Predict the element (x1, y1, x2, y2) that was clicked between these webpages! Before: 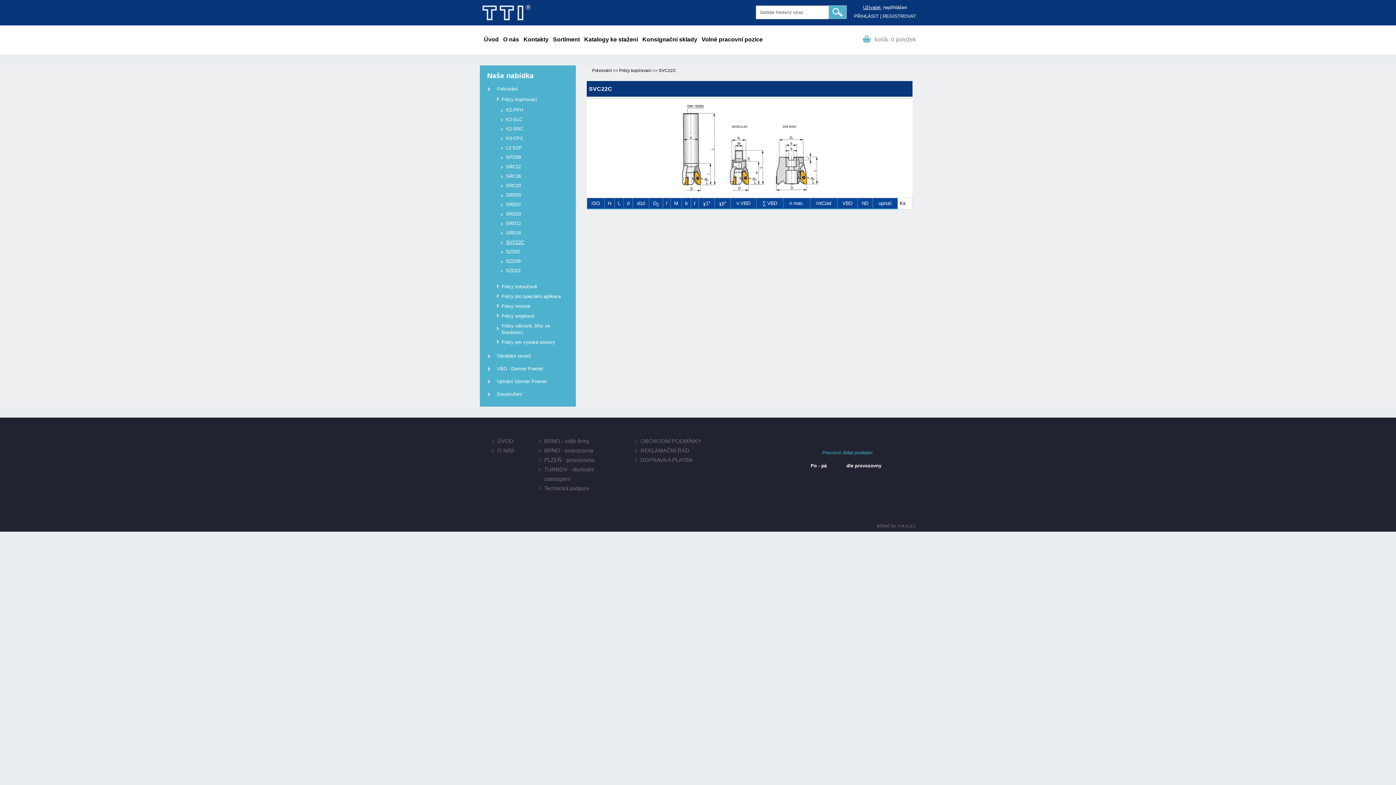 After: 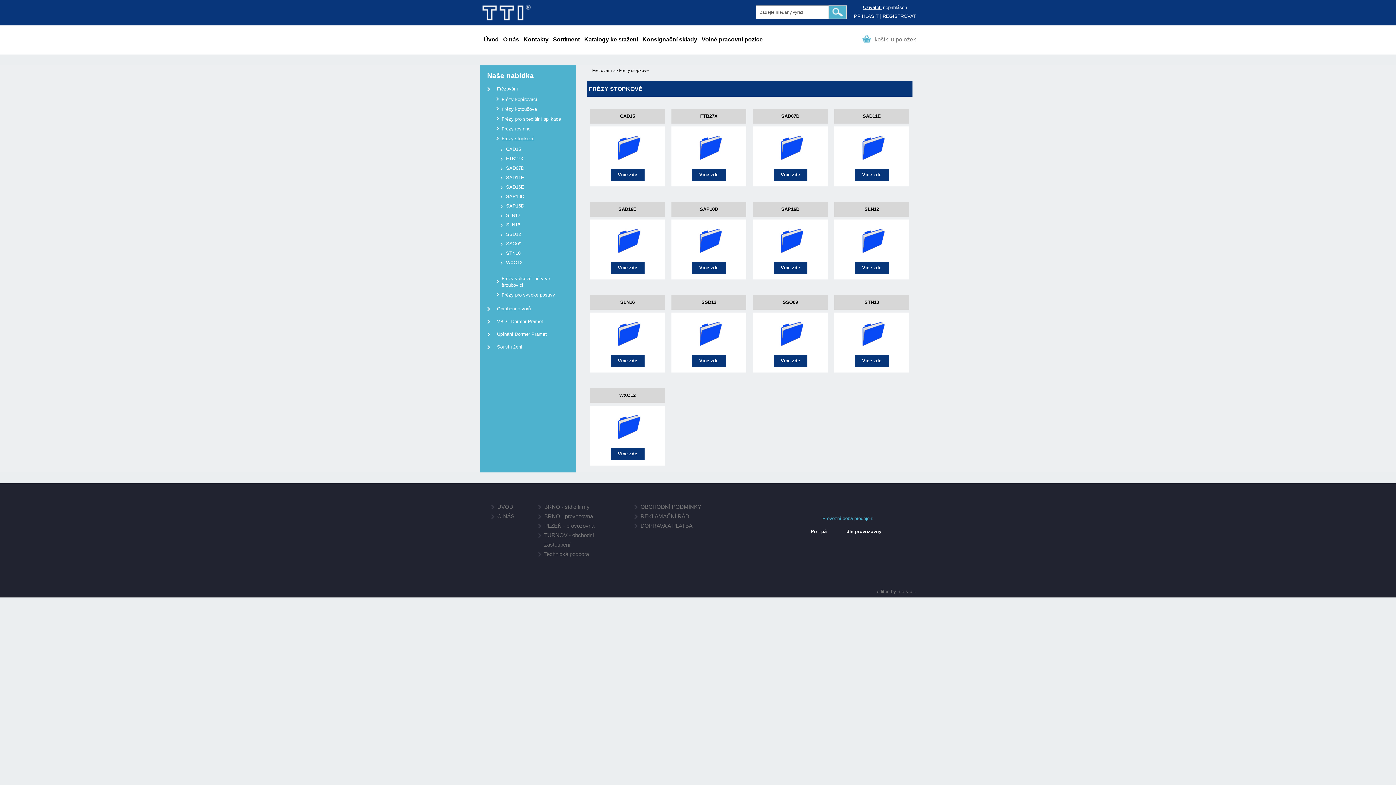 Action: label: Frézy stopkové bbox: (484, 313, 571, 319)